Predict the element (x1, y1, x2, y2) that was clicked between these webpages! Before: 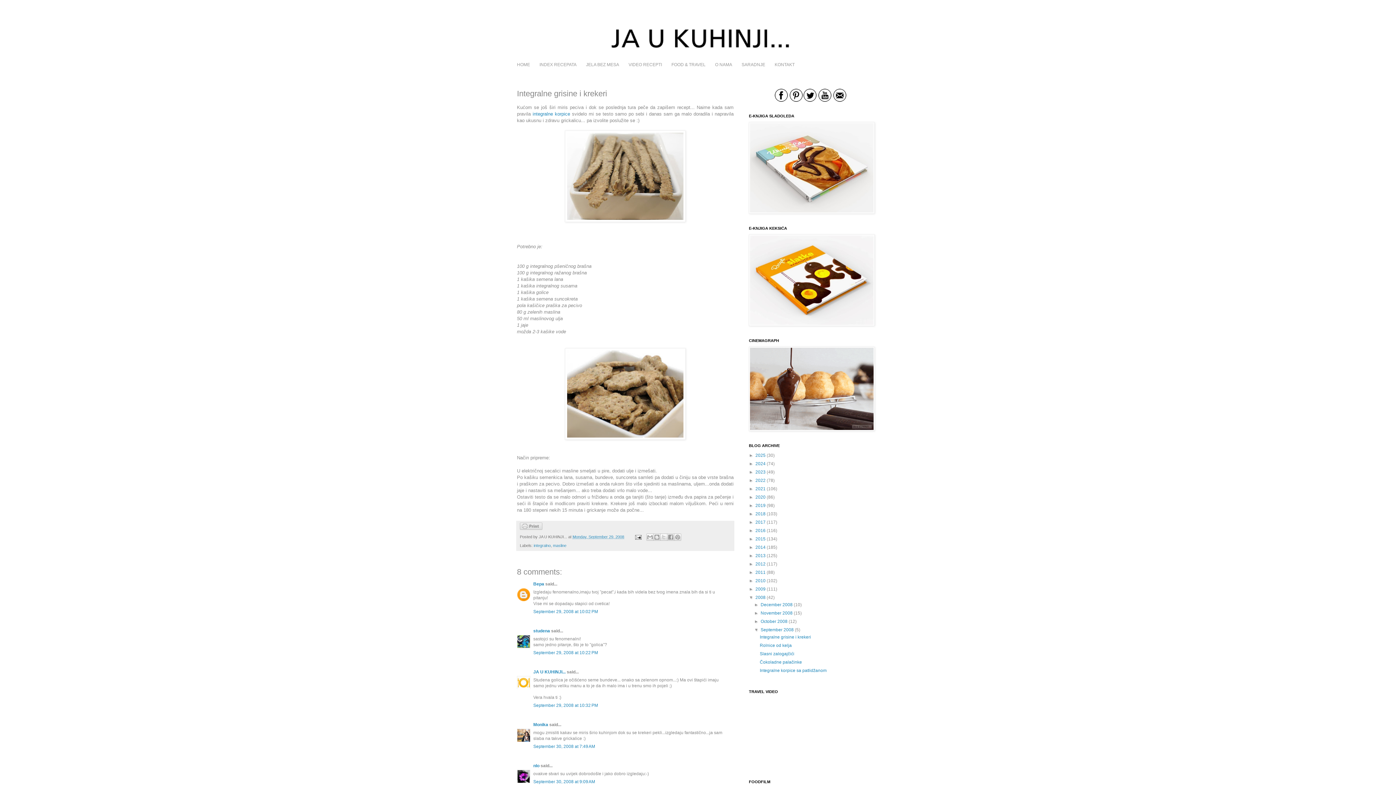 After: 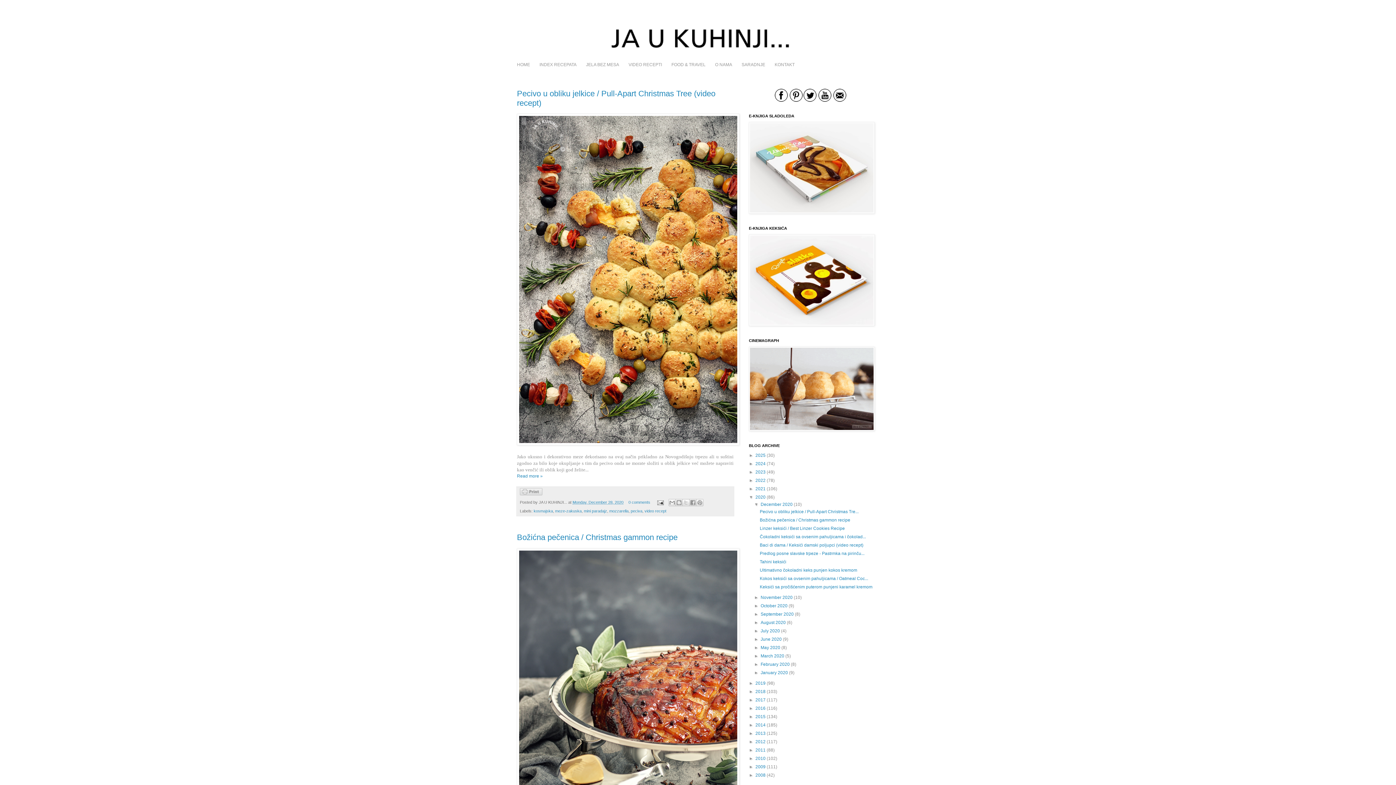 Action: bbox: (755, 495, 765, 500) label: 2020